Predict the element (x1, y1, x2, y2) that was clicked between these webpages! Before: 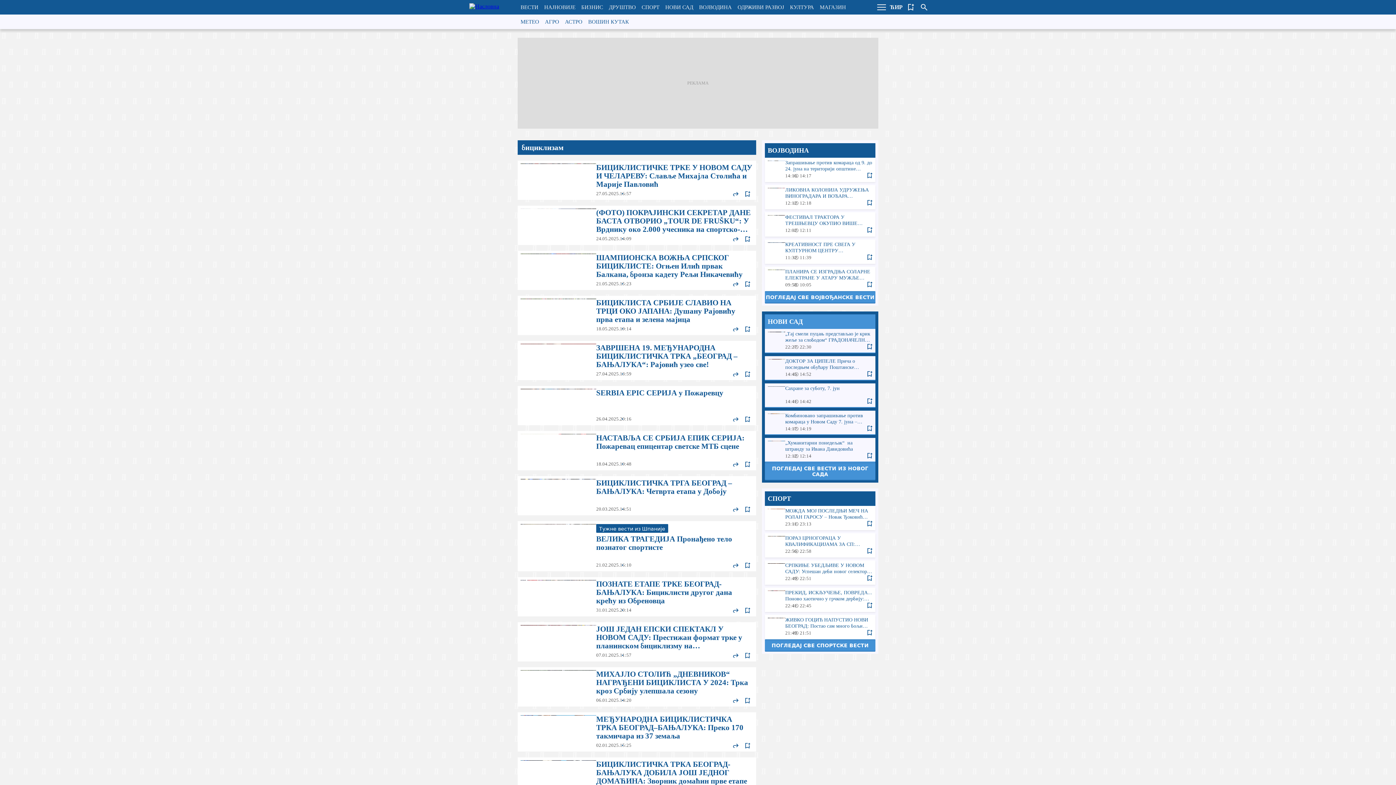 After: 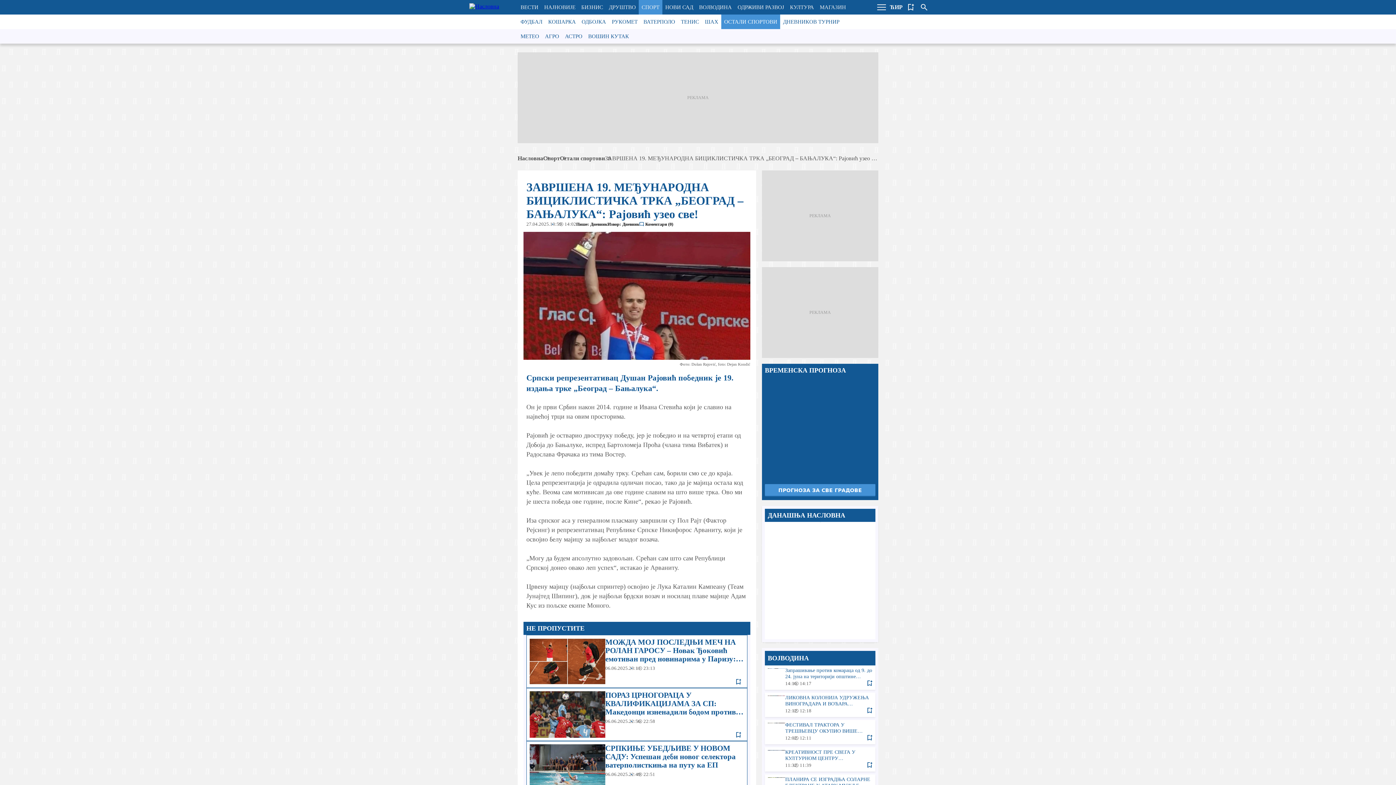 Action: label: ЗАВРШЕНА 19. МЕЂУНАРОДНА БИЦИКЛИСТИЧКА ТРКА „БЕОГРАД – БАЊАЛУКА“: Рајовић узео све! bbox: (517, 341, 756, 380)